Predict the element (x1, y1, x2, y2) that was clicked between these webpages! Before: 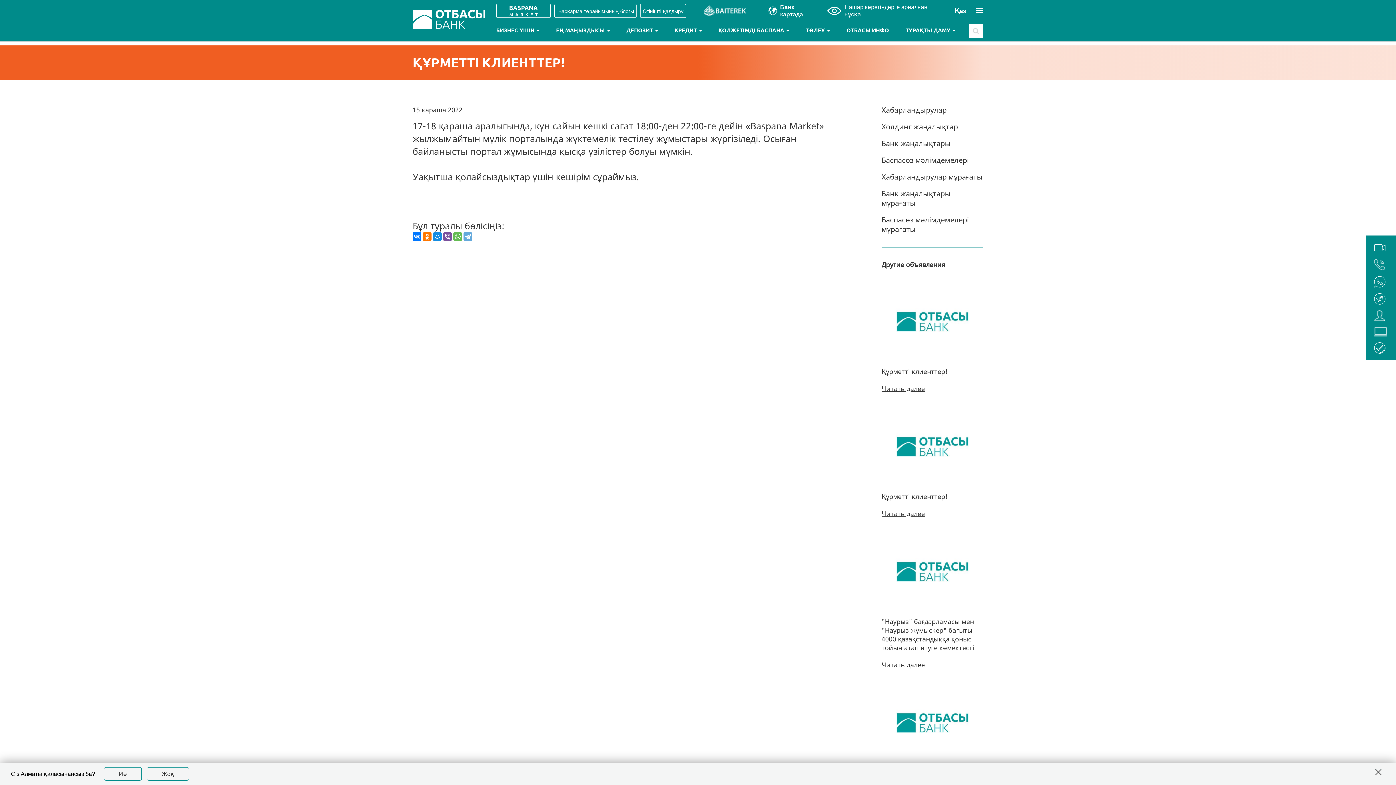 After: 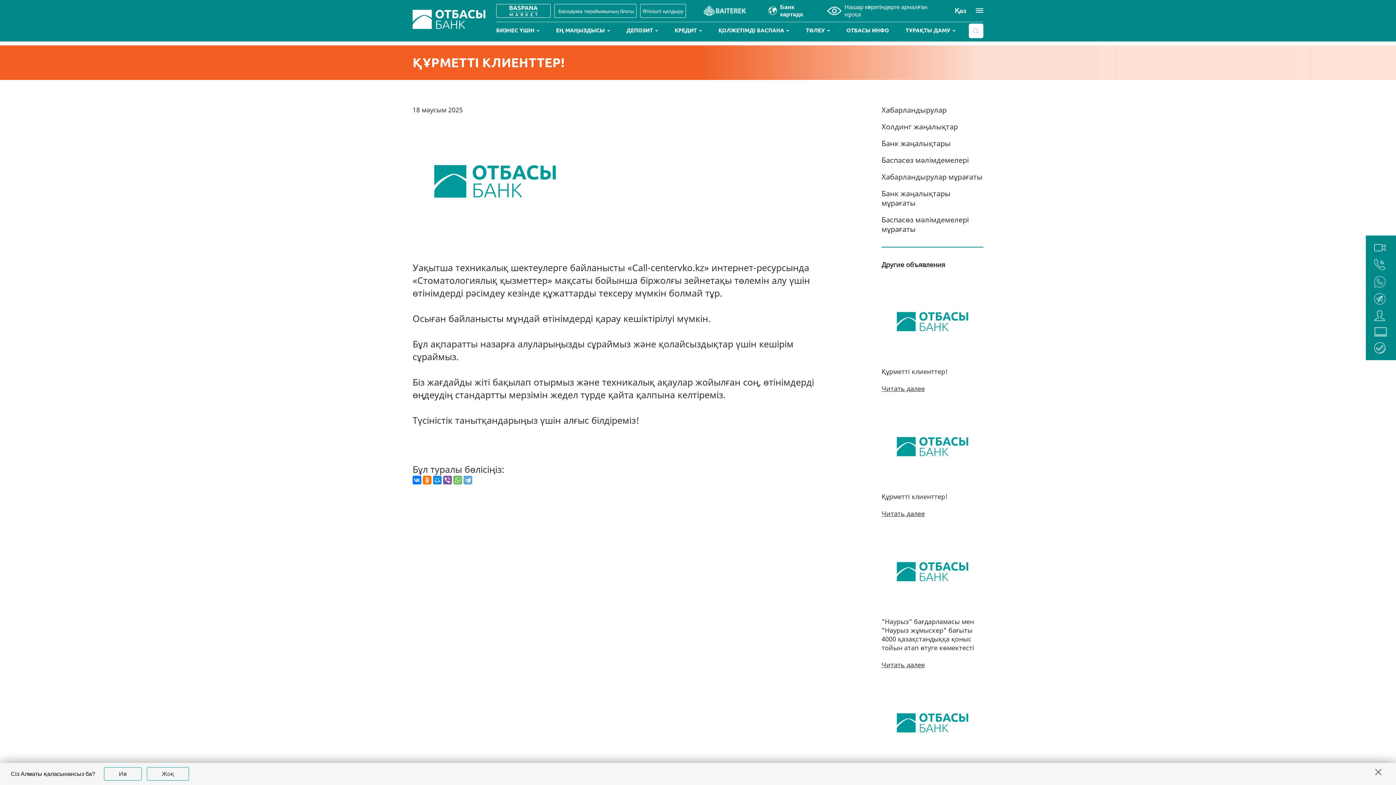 Action: bbox: (881, 410, 983, 483)